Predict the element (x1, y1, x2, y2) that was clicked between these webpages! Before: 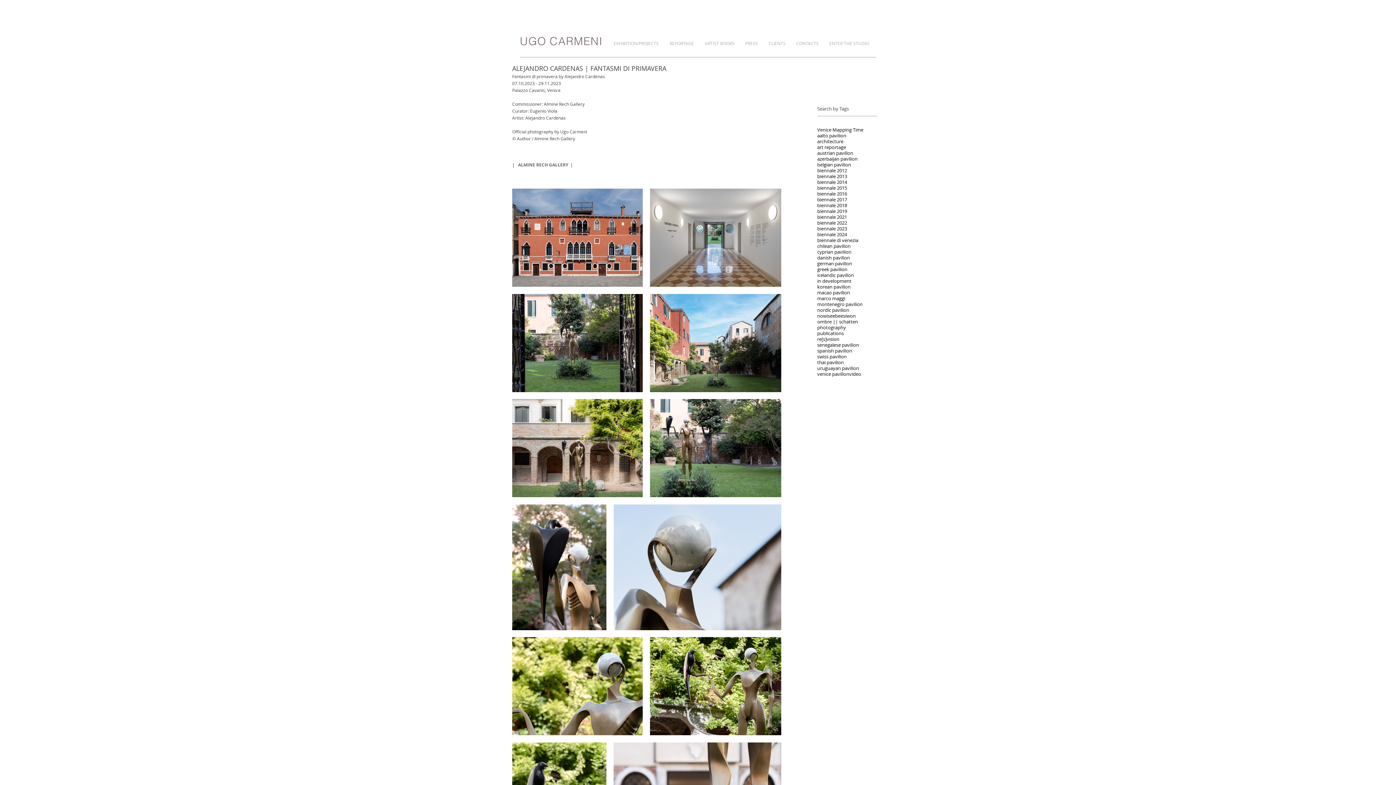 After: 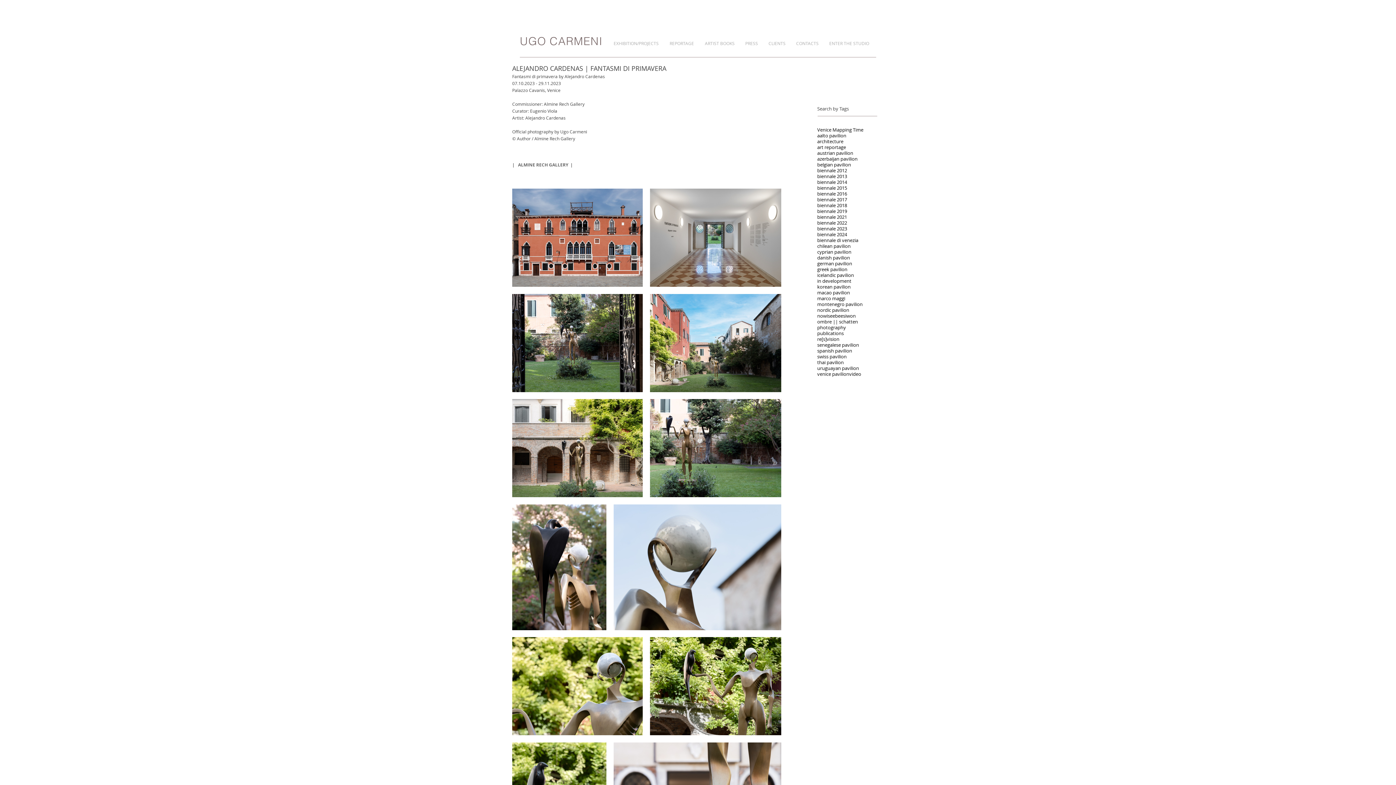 Action: bbox: (741, 38, 765, 48) label: PRESS